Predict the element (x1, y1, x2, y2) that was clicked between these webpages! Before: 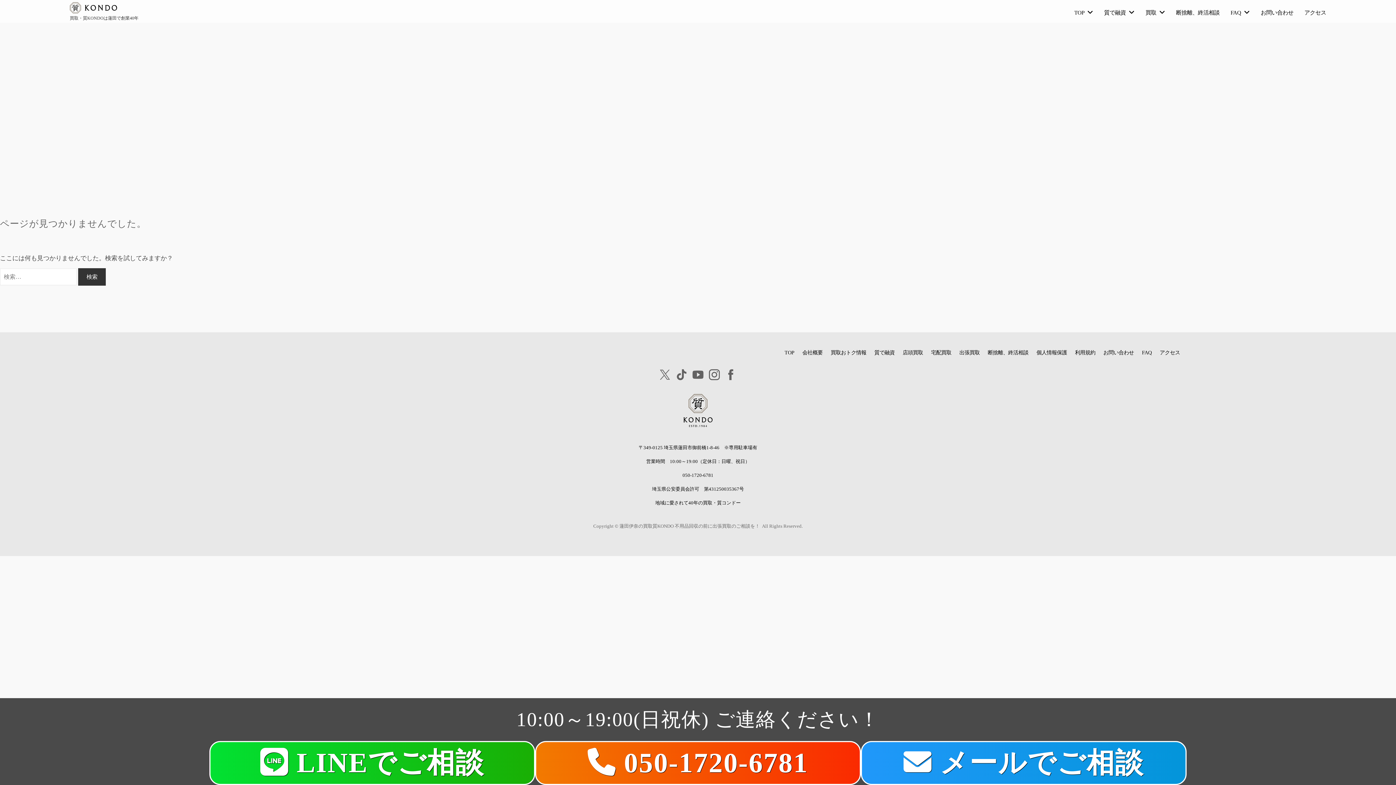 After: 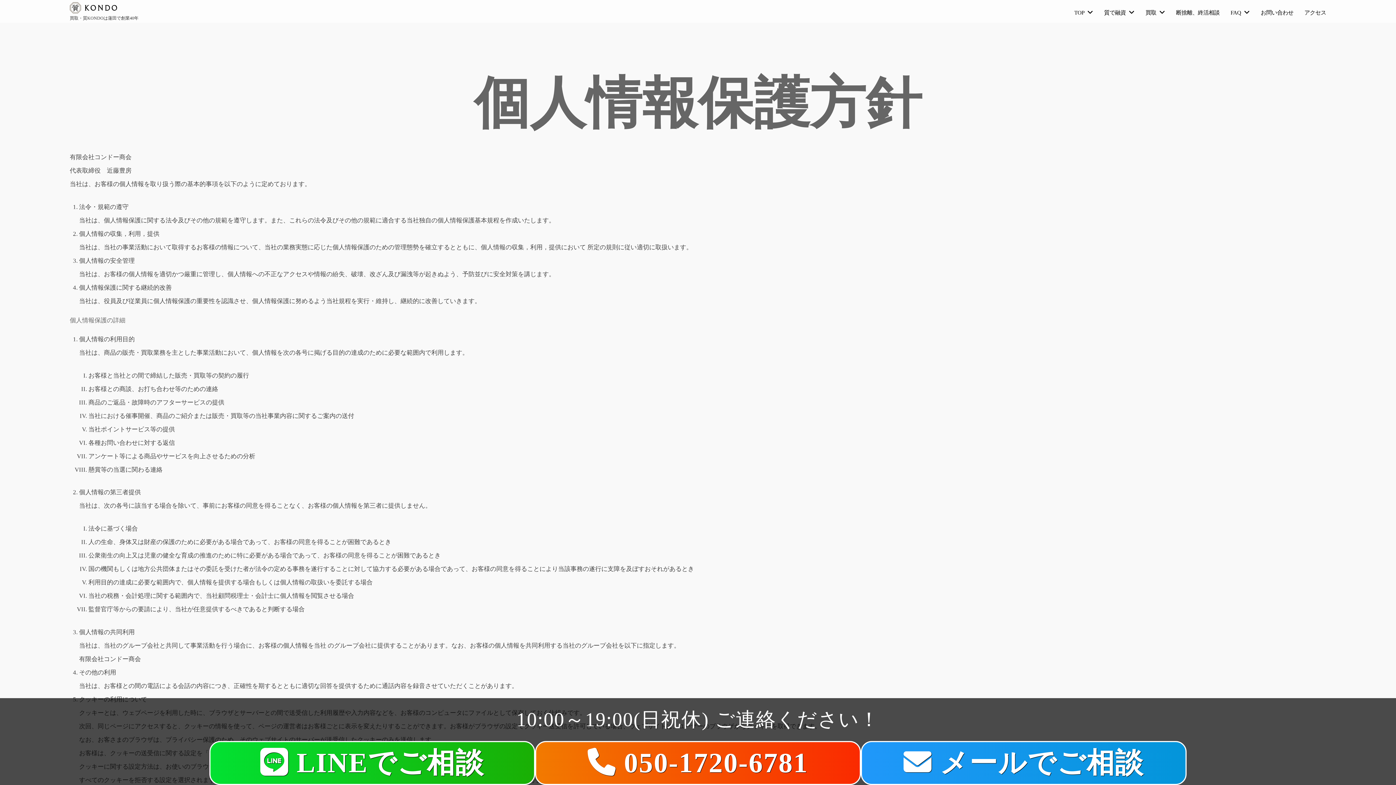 Action: label: 個人情報保護 bbox: (1036, 349, 1067, 355)